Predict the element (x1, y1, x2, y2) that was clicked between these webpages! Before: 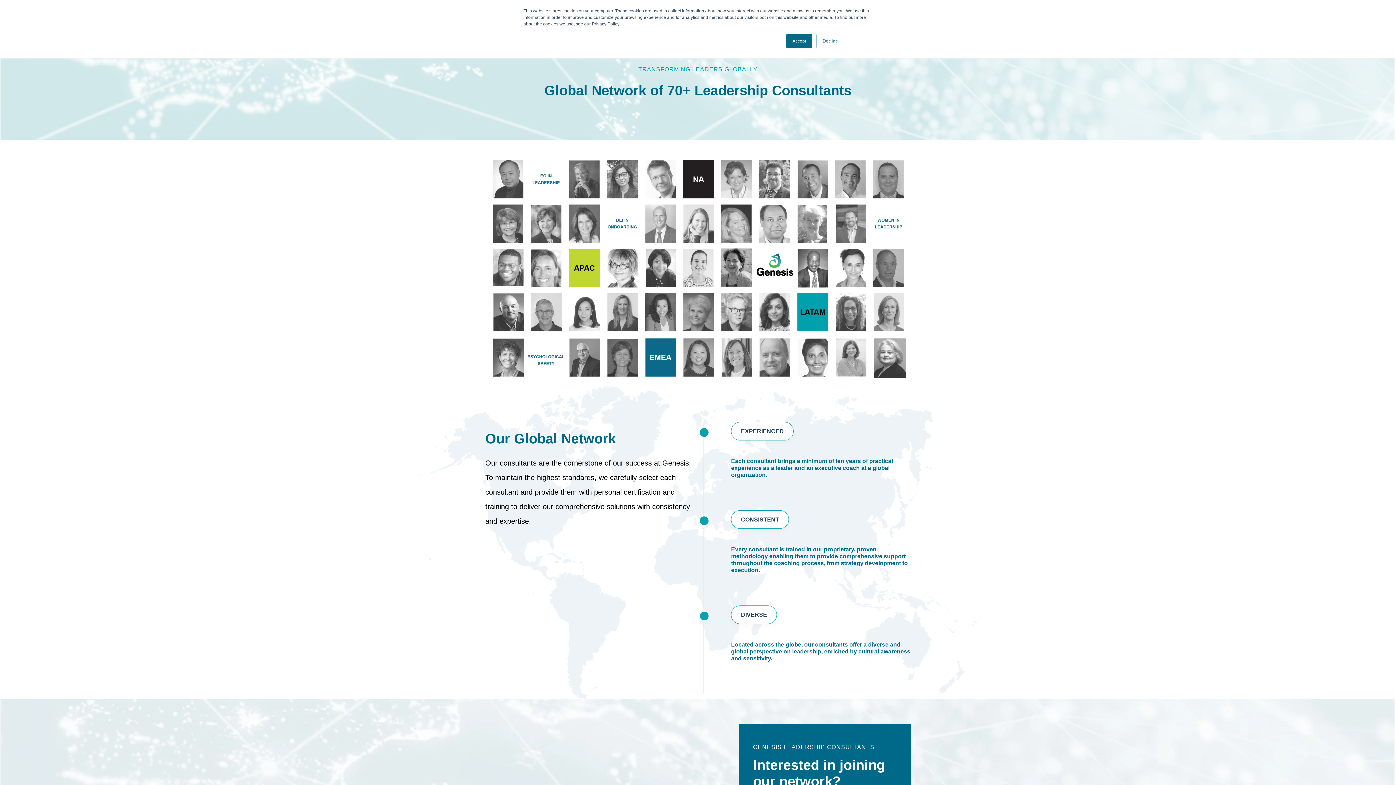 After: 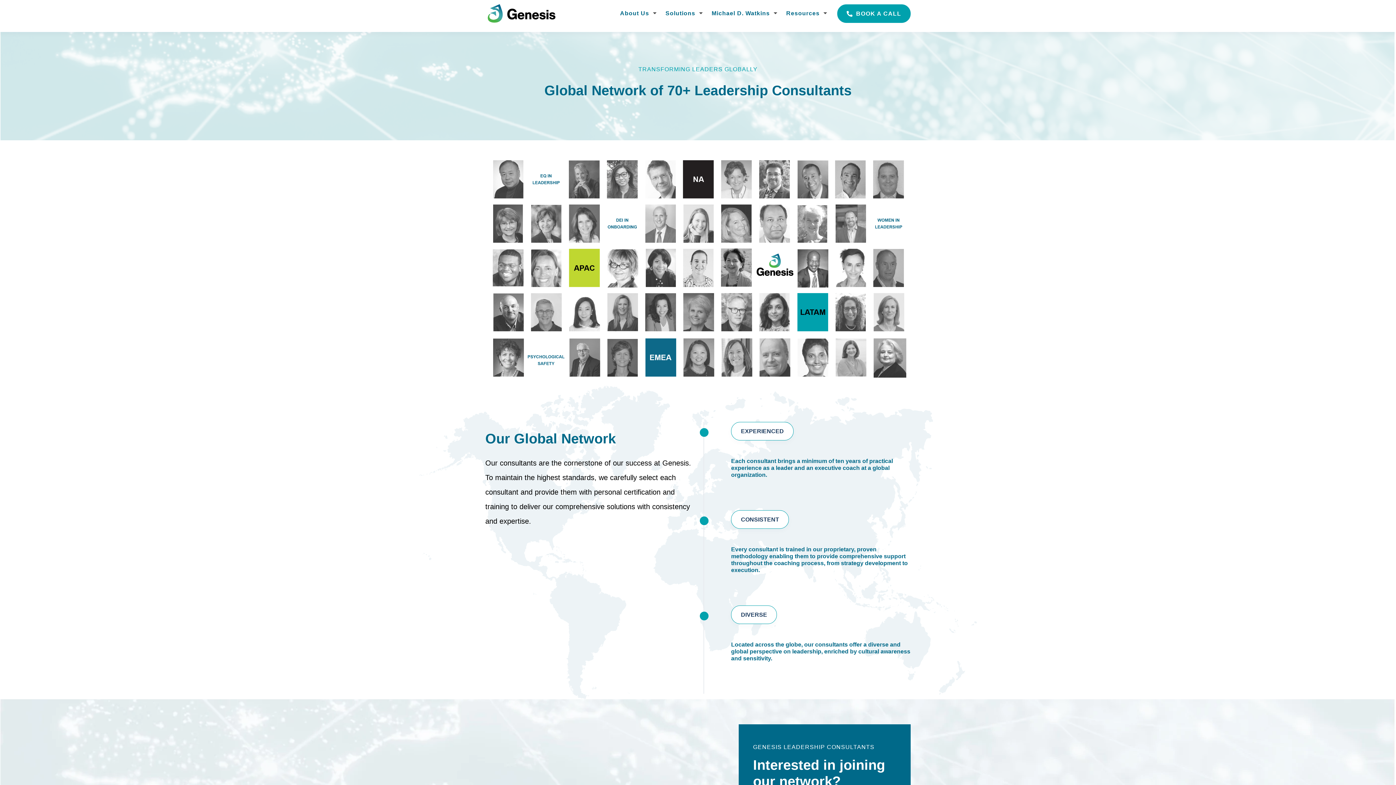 Action: bbox: (816, 33, 844, 48) label: Decline